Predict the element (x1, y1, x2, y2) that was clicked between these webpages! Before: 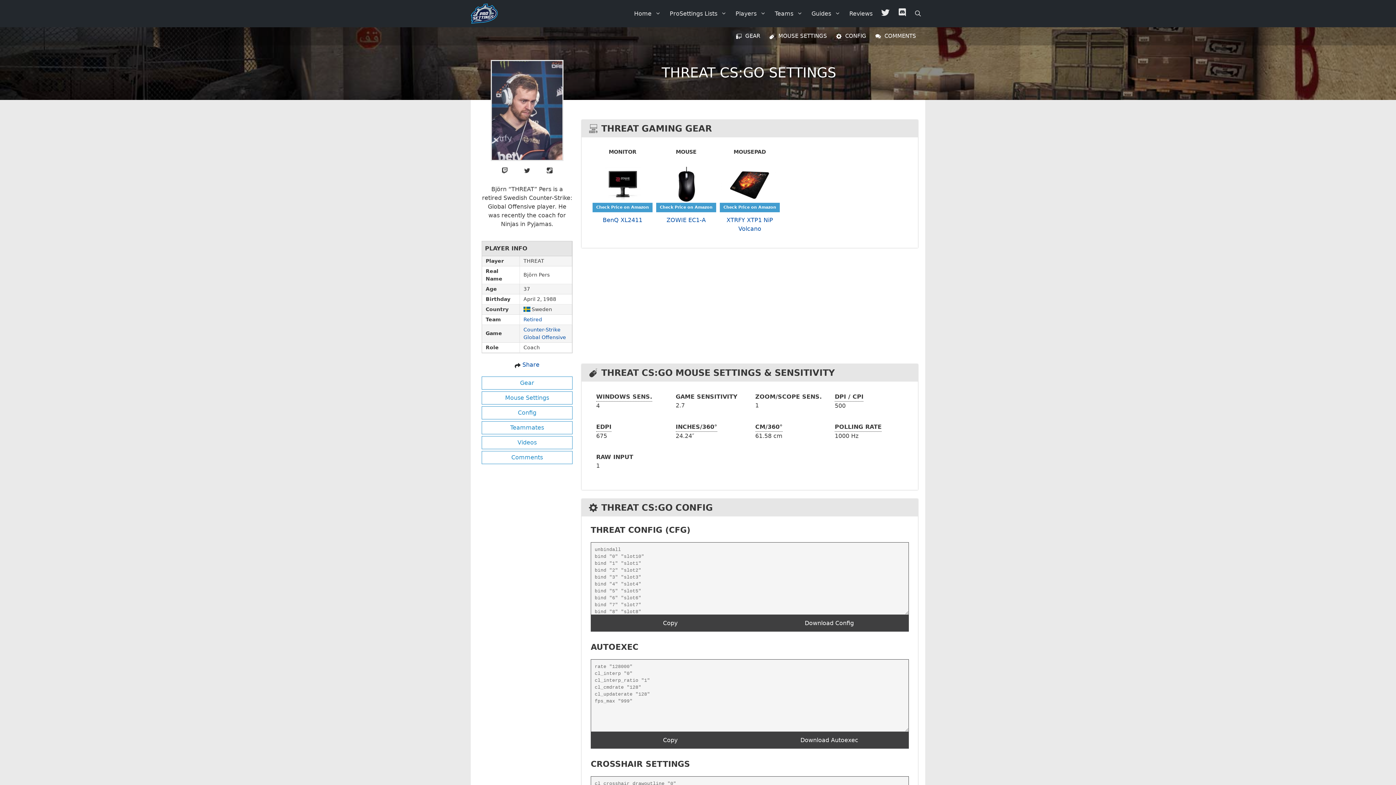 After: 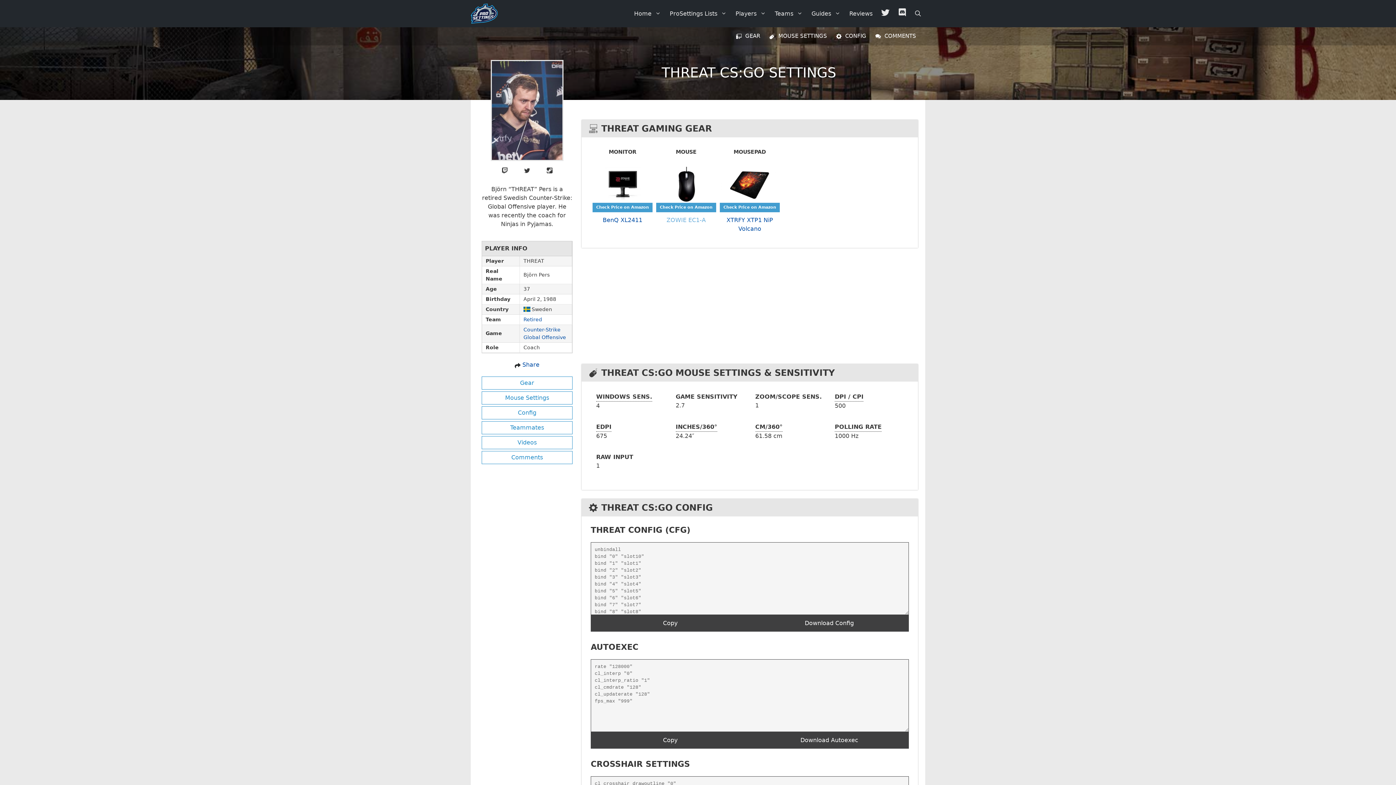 Action: bbox: (666, 216, 706, 223) label: ZOWIE EC1-A